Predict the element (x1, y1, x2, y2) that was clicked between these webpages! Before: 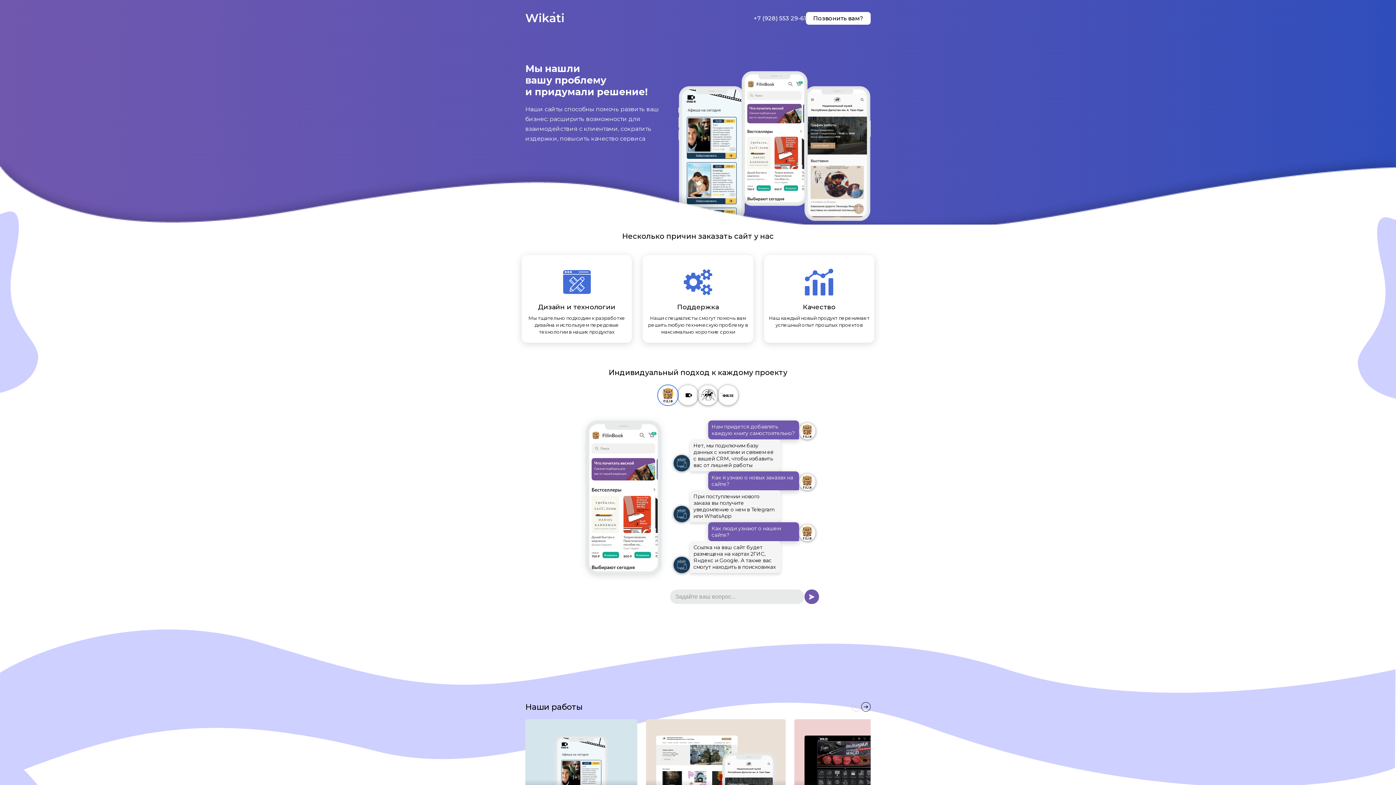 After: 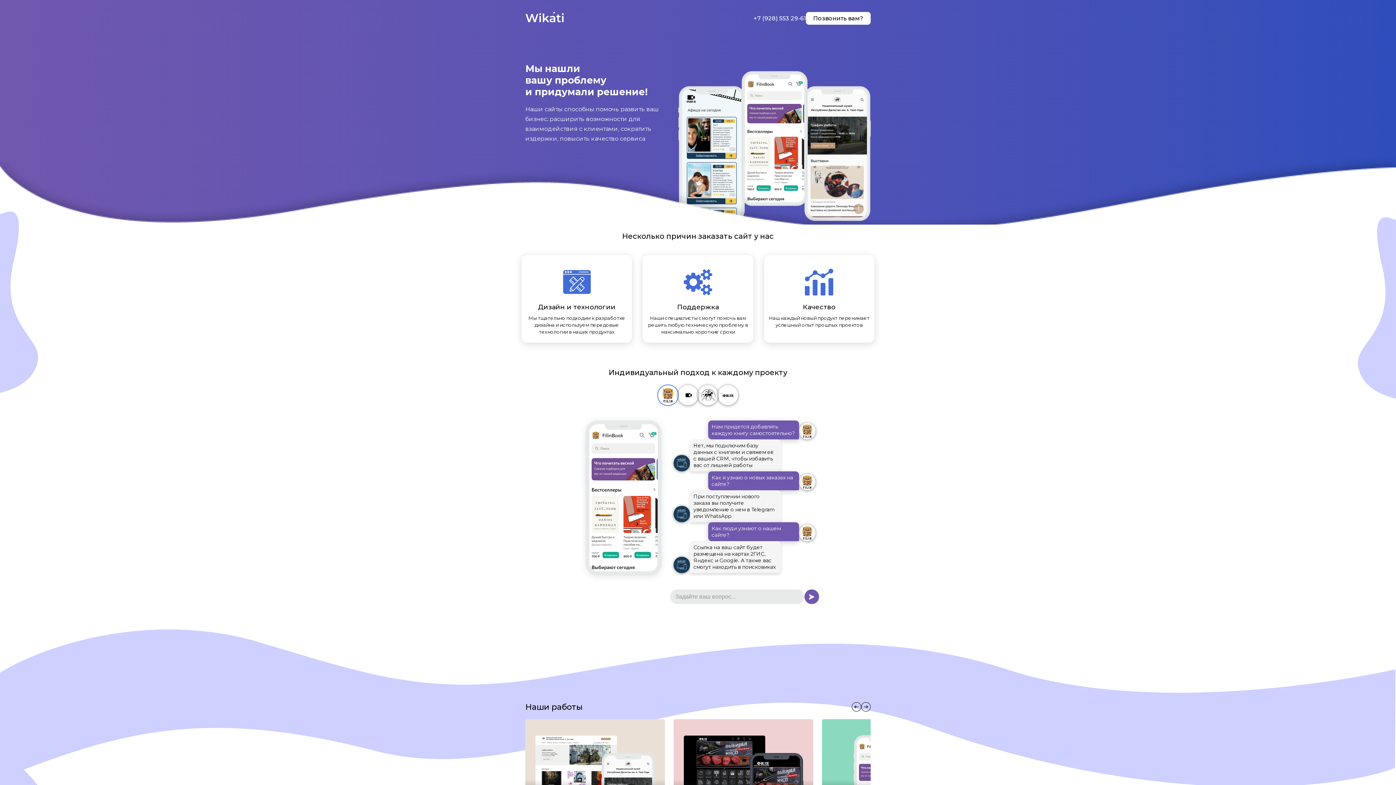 Action: label: Next slide bbox: (861, 702, 870, 712)